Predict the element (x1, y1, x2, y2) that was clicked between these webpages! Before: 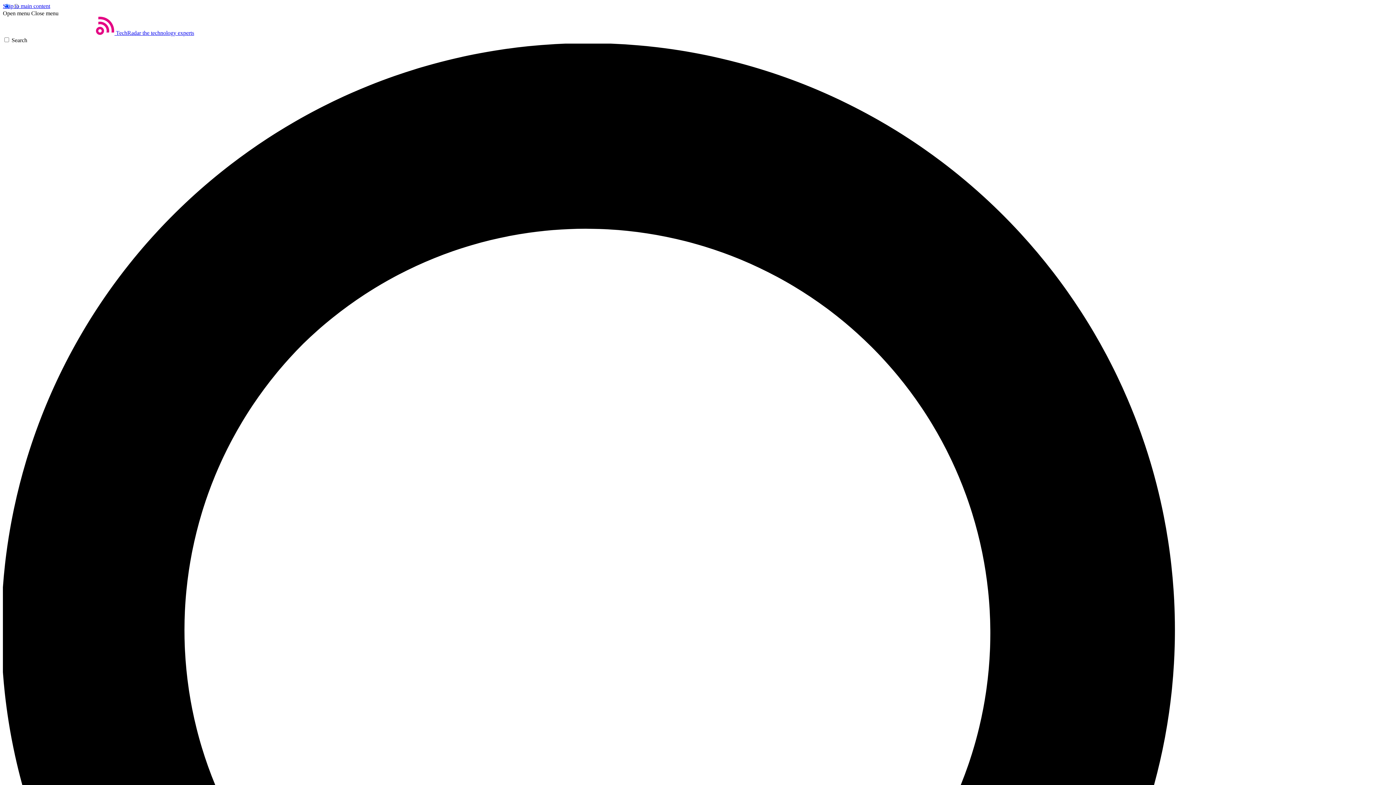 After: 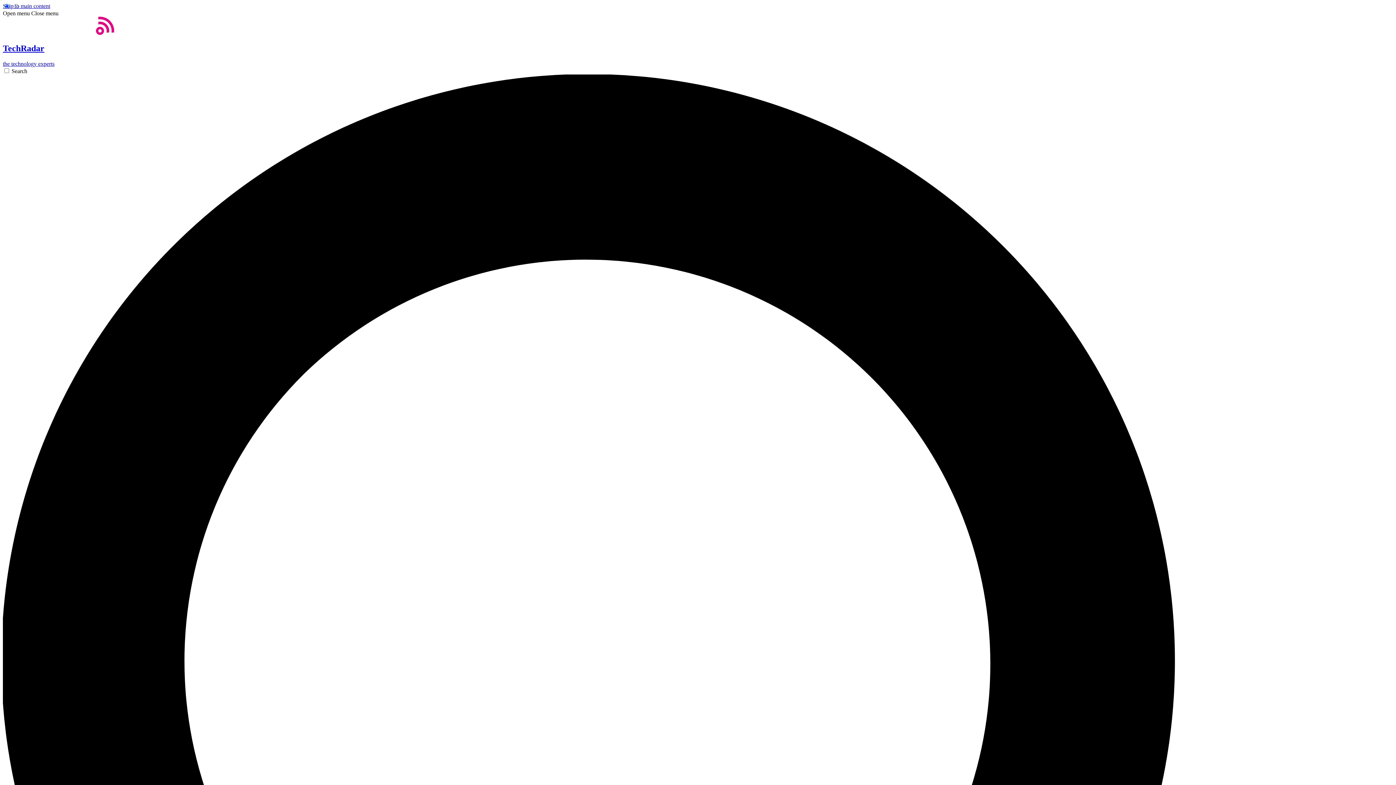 Action: bbox: (2, 29, 194, 36) label: Home